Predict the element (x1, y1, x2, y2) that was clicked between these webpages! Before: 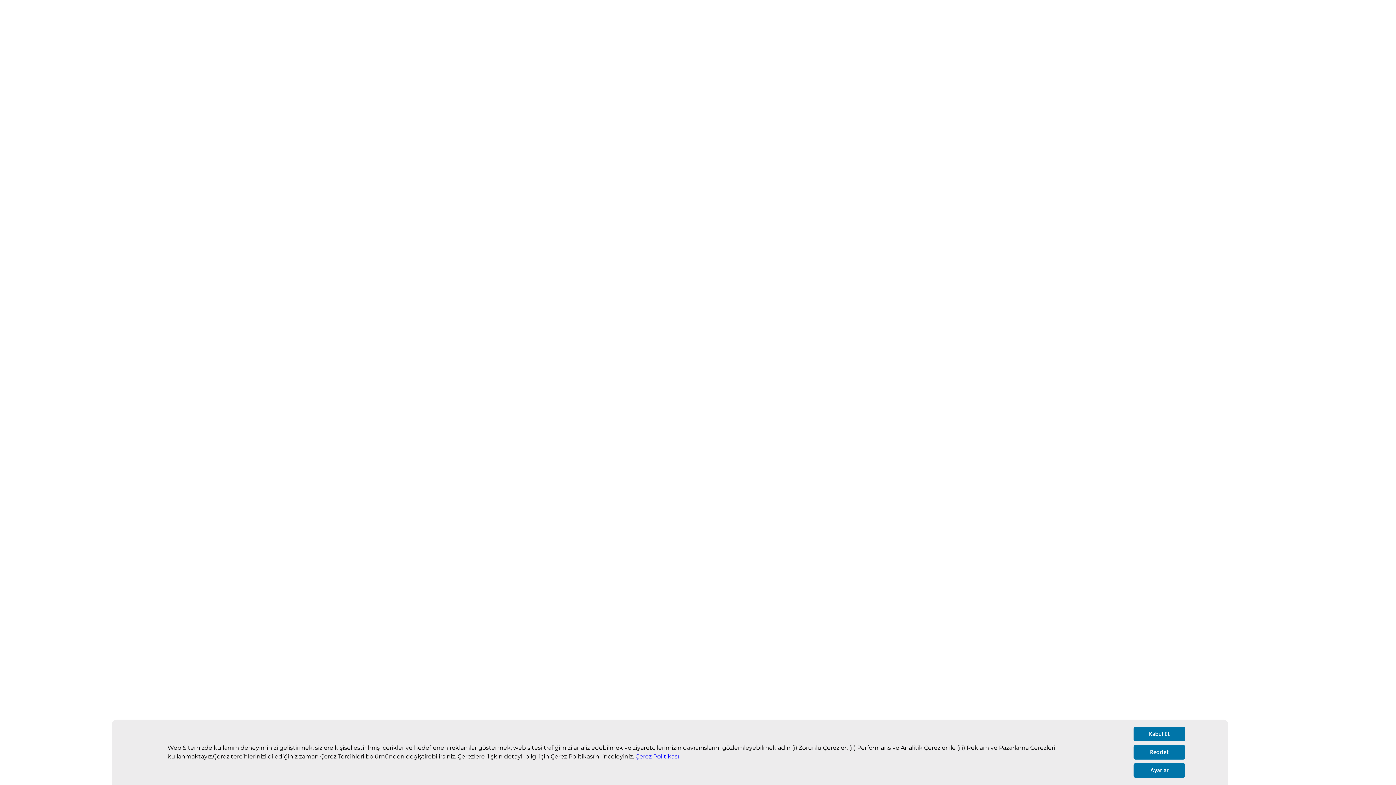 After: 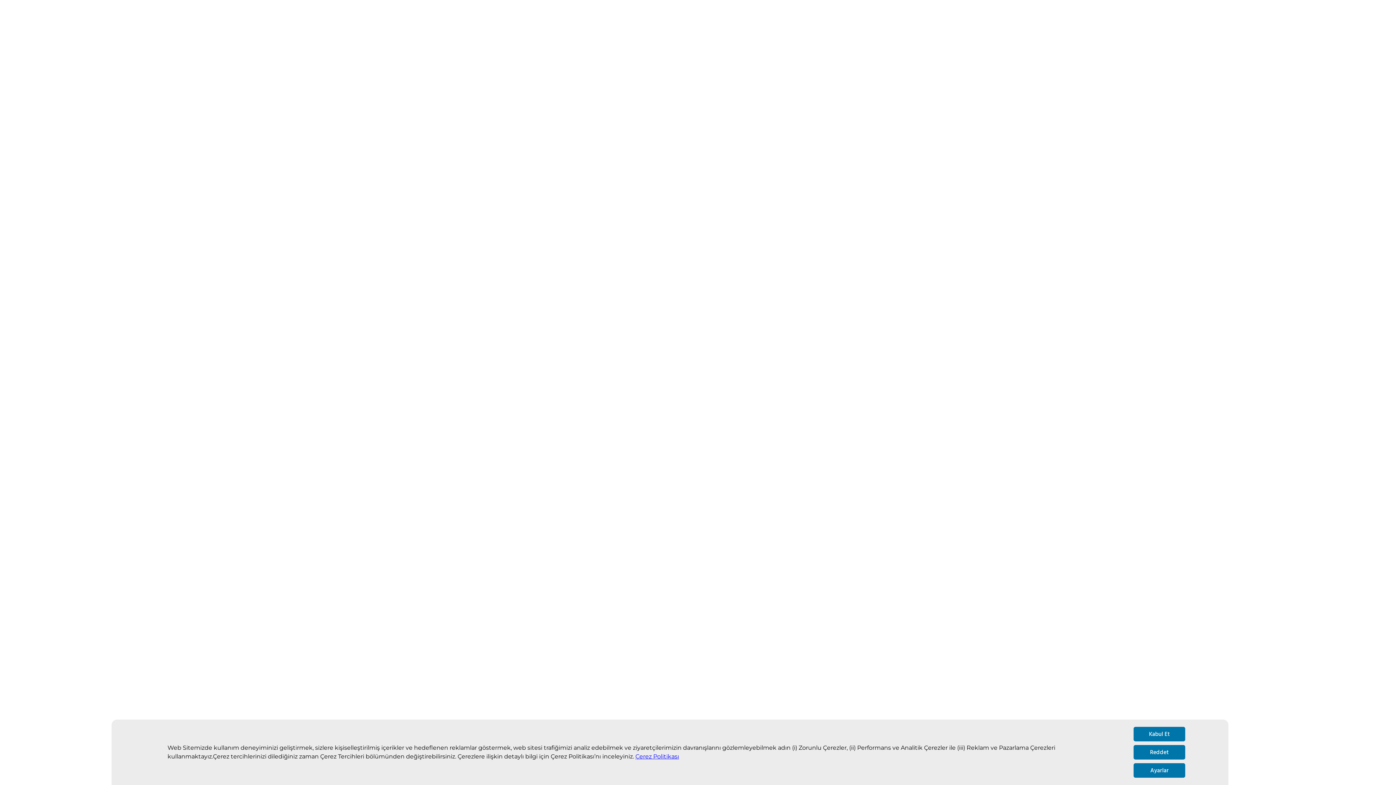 Action: label: Çerez Politikası bbox: (635, 753, 679, 760)